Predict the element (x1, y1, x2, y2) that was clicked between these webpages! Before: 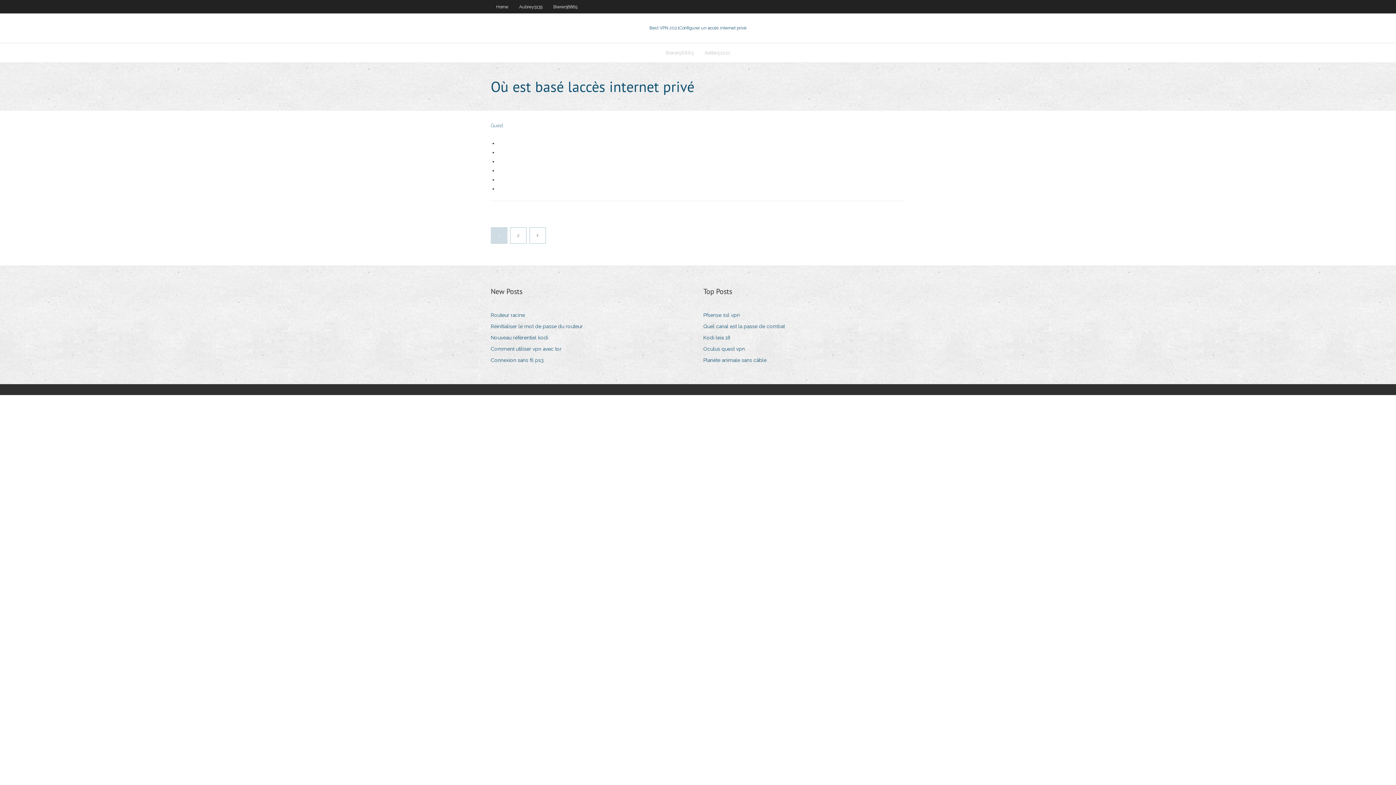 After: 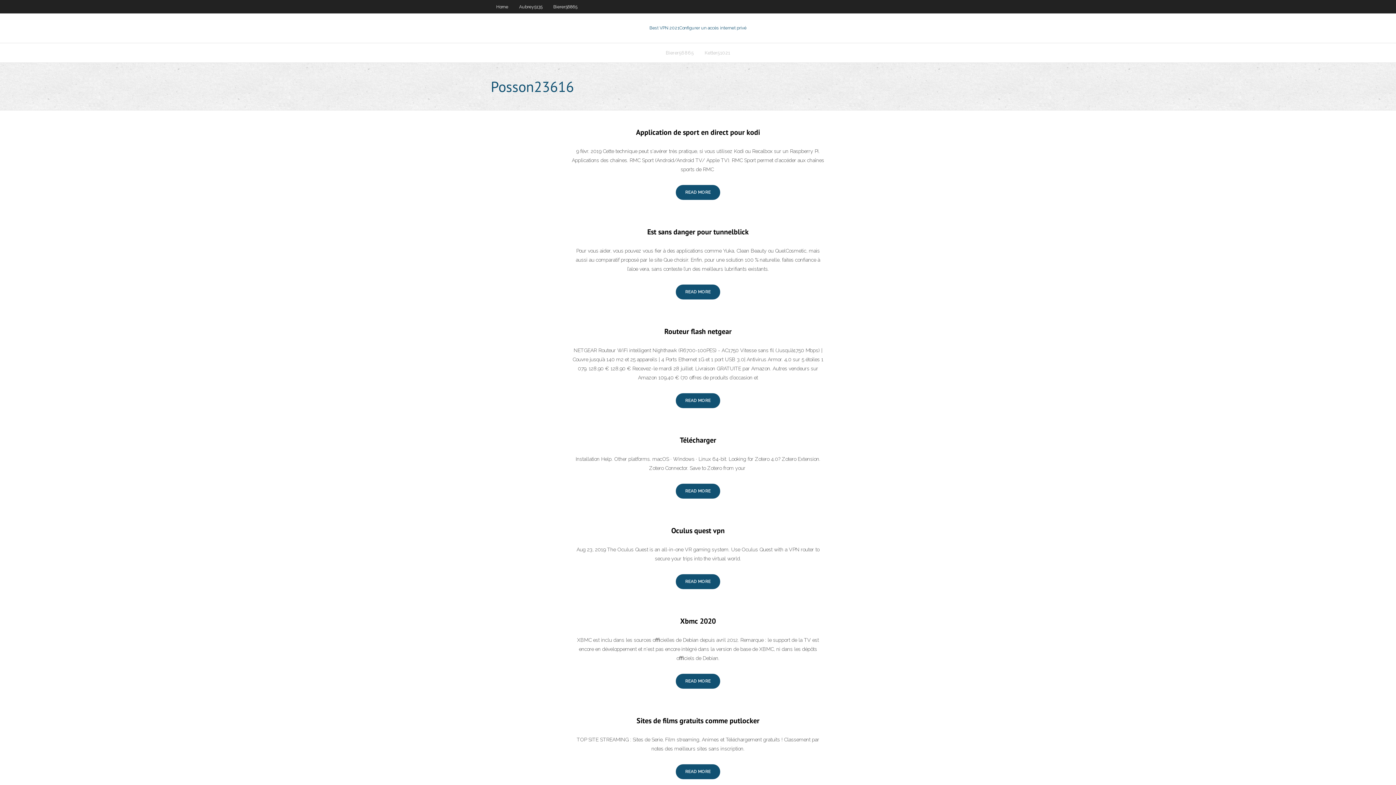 Action: label: 2 bbox: (510, 227, 526, 243)